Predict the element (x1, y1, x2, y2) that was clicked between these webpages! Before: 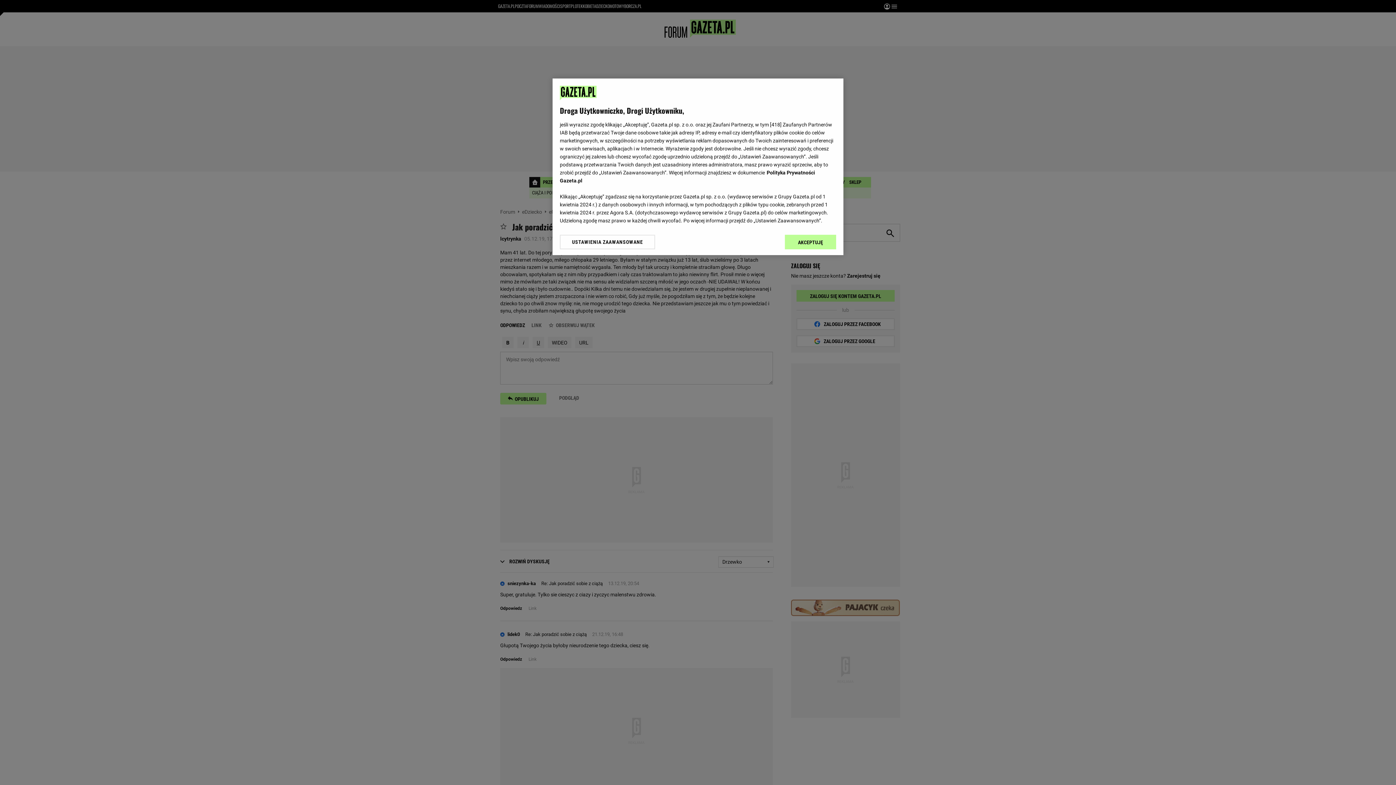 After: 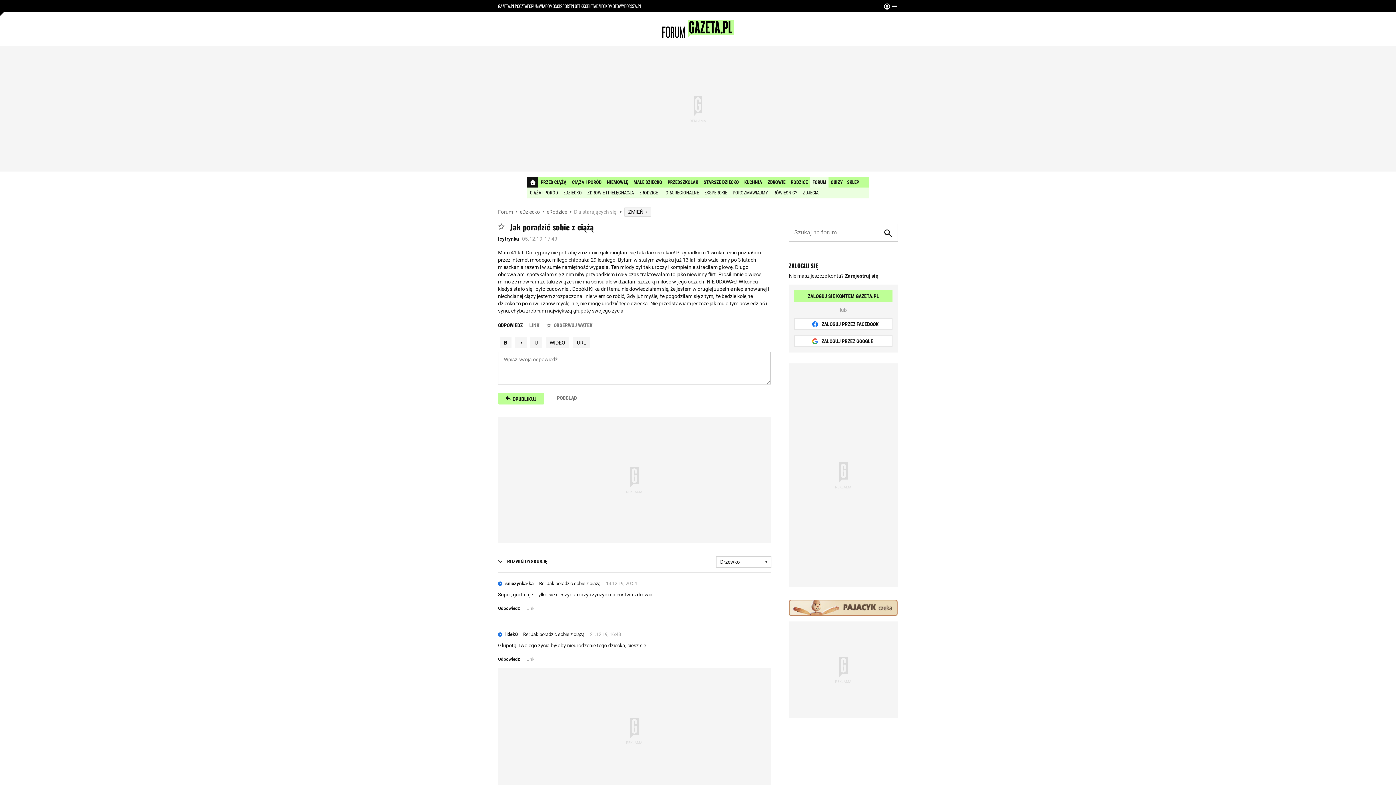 Action: bbox: (785, 234, 836, 249) label: AKCEPTUJĘ